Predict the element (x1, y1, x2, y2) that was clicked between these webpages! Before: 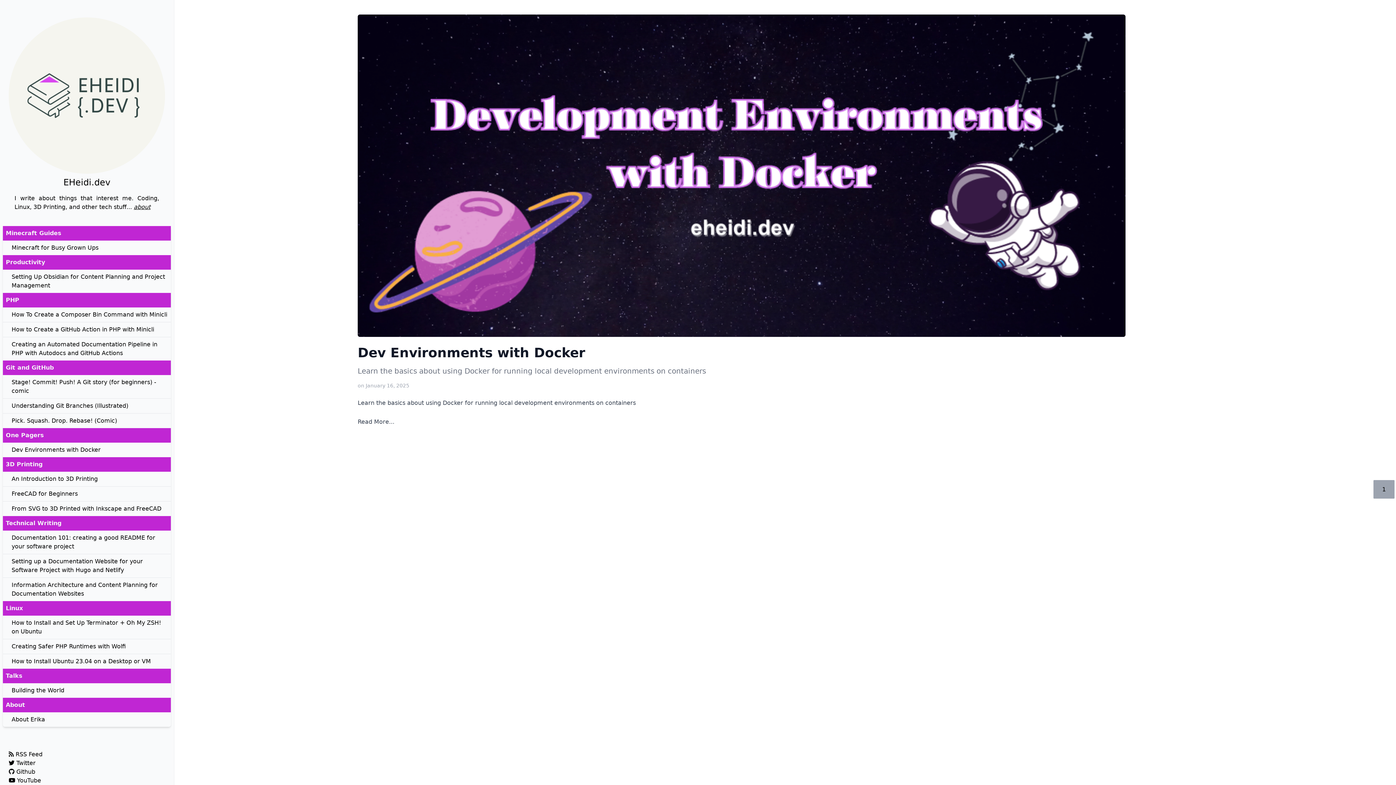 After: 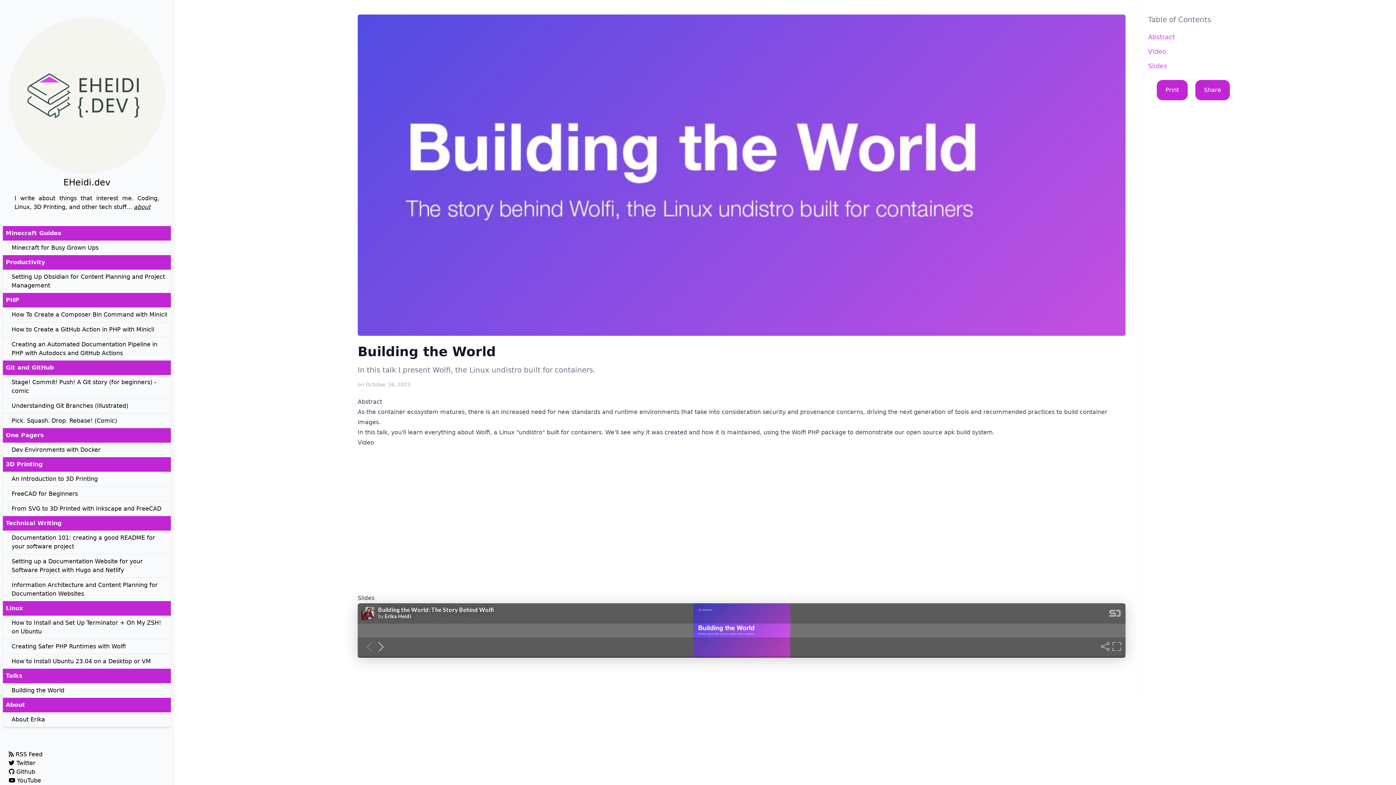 Action: label: Building the World bbox: (2, 683, 170, 698)